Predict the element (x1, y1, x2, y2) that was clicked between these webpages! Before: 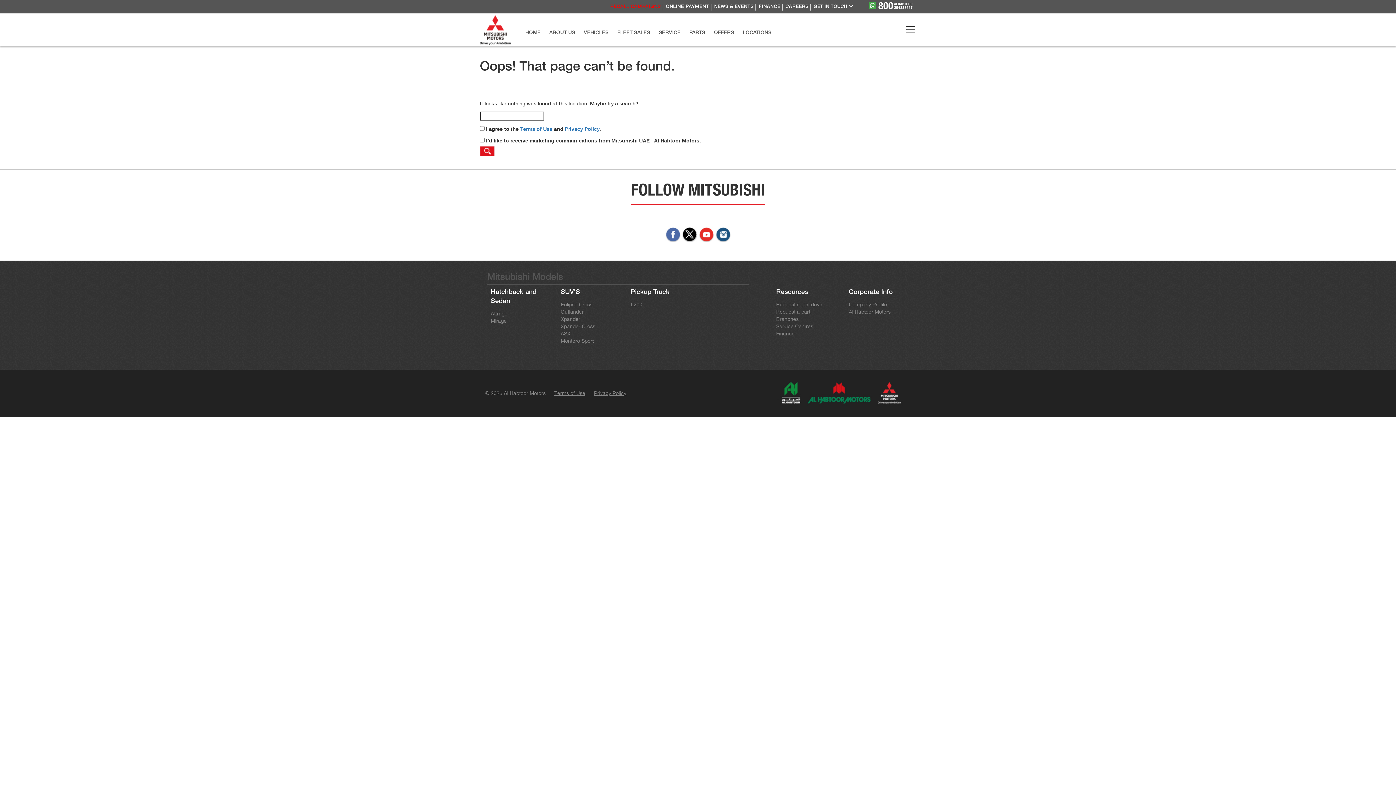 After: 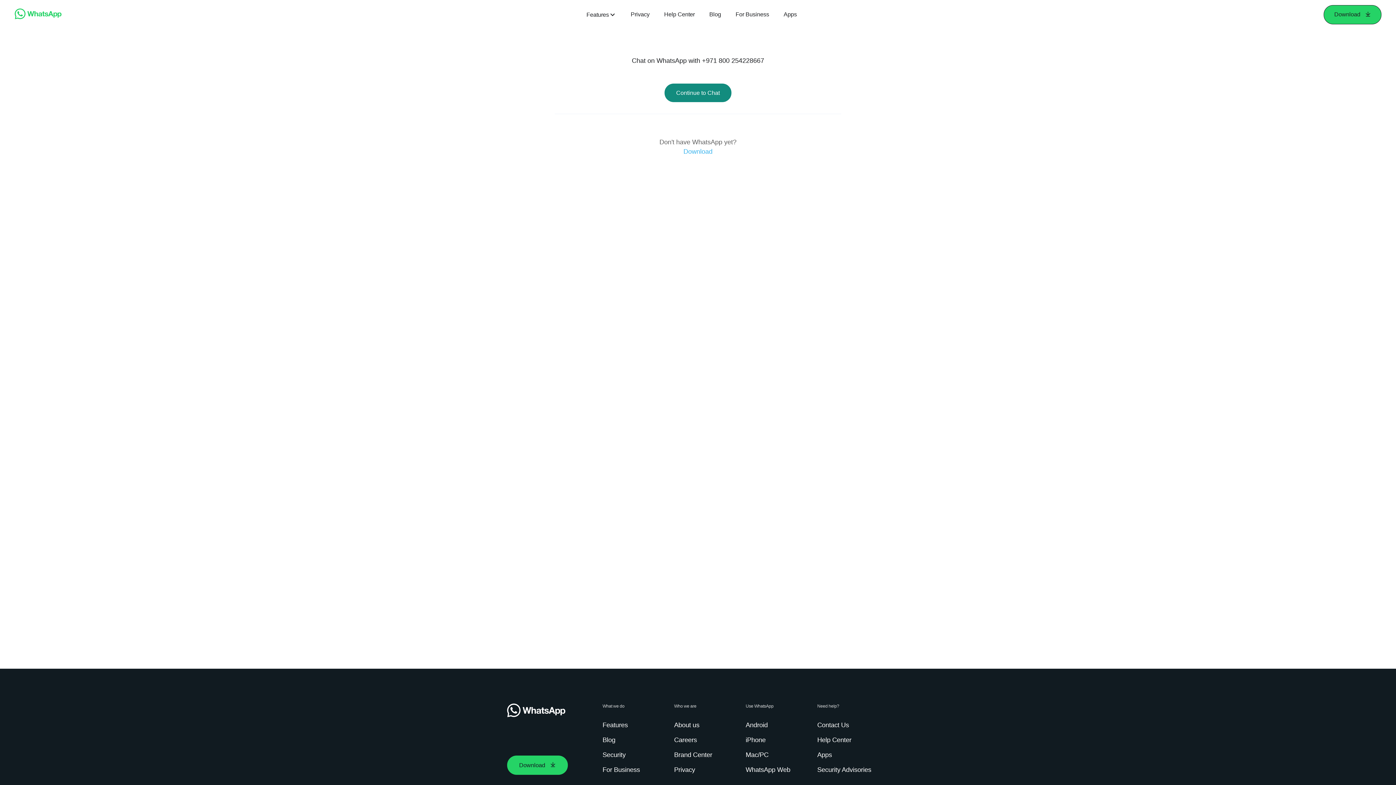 Action: bbox: (867, 2, 912, 9)